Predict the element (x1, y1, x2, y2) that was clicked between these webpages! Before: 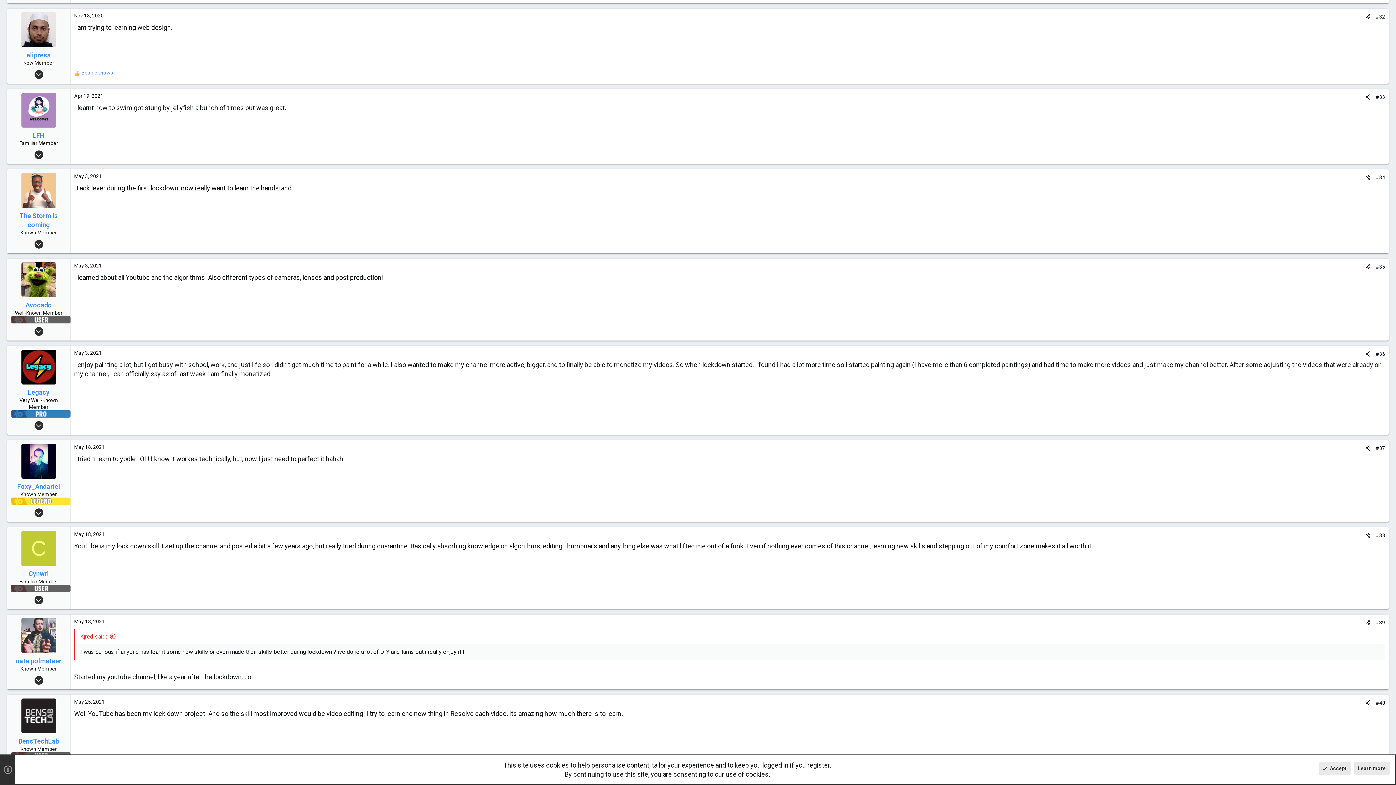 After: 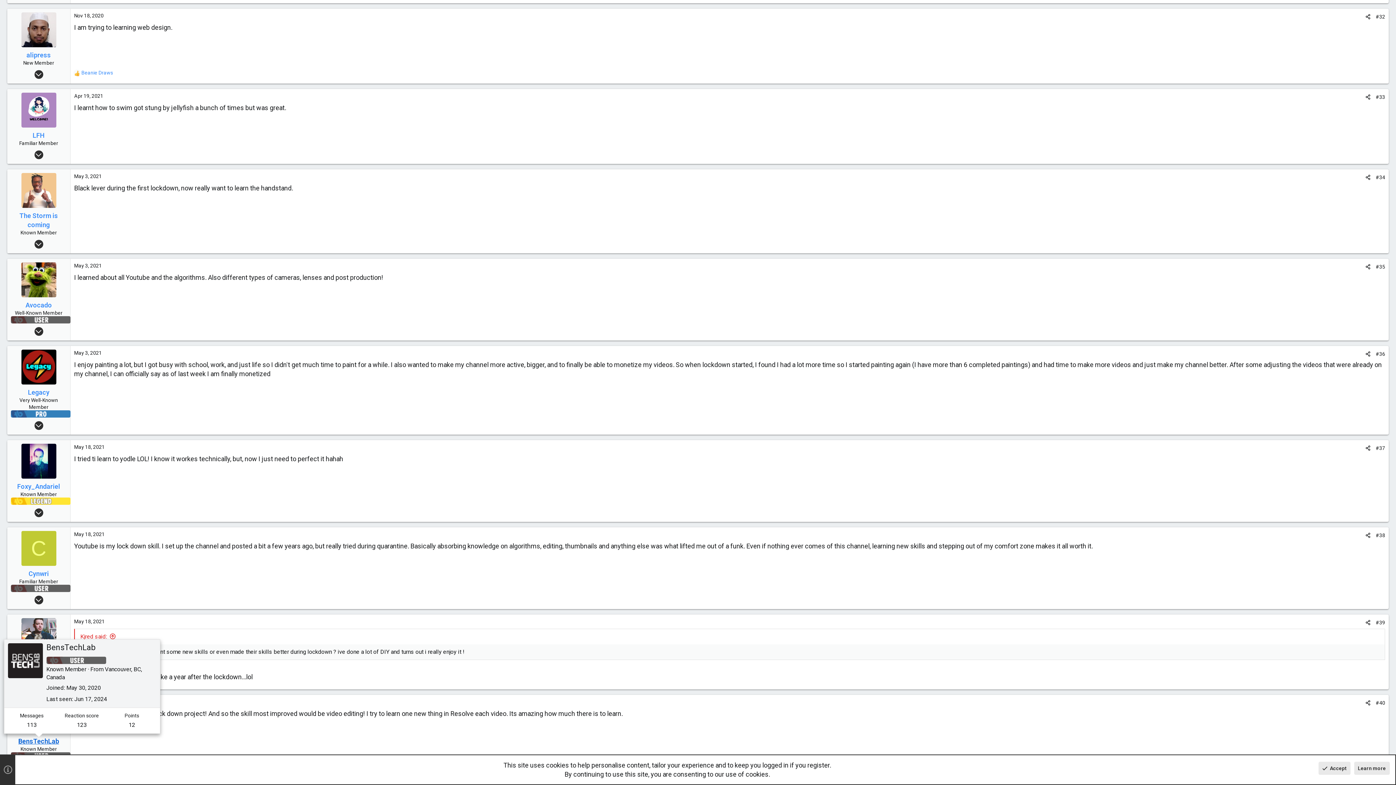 Action: label: BensTechLab bbox: (18, 737, 59, 745)